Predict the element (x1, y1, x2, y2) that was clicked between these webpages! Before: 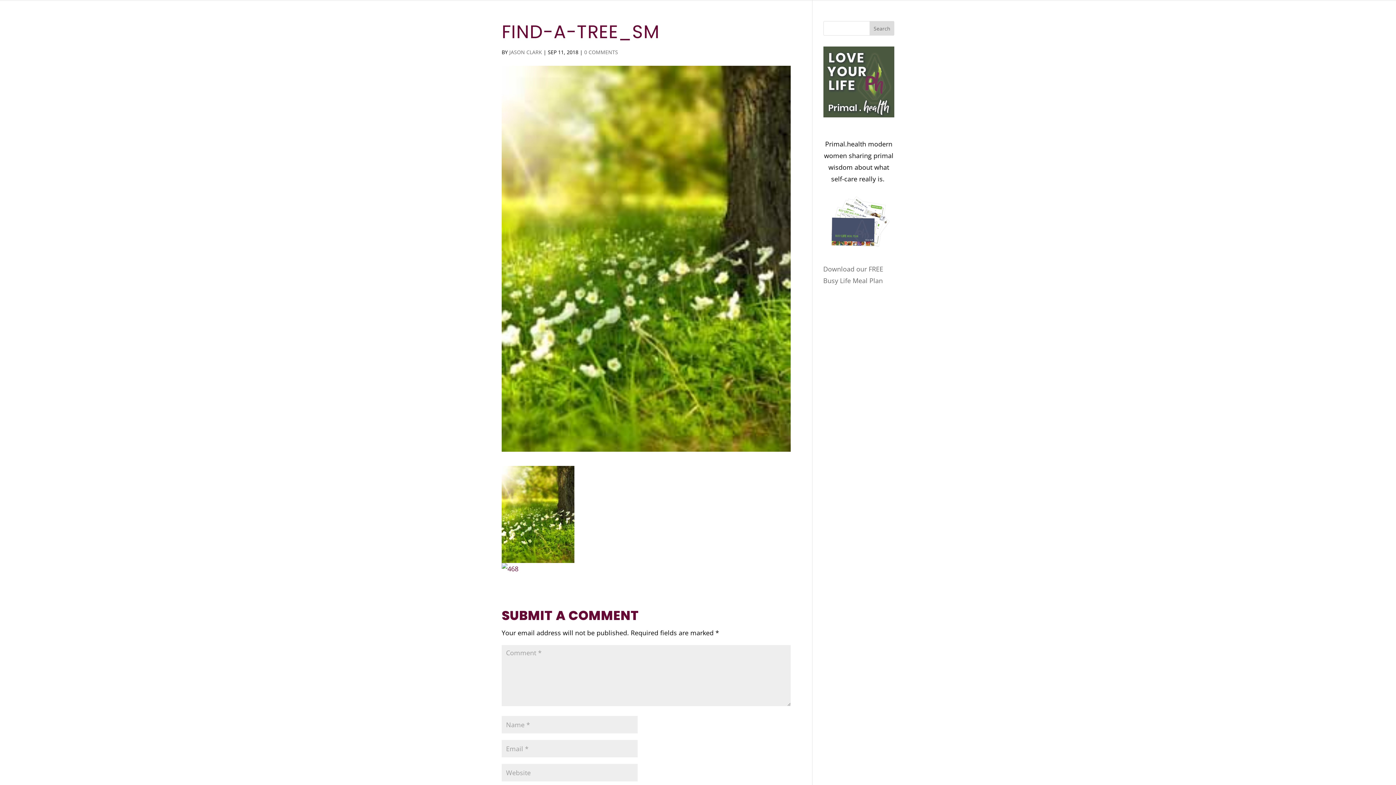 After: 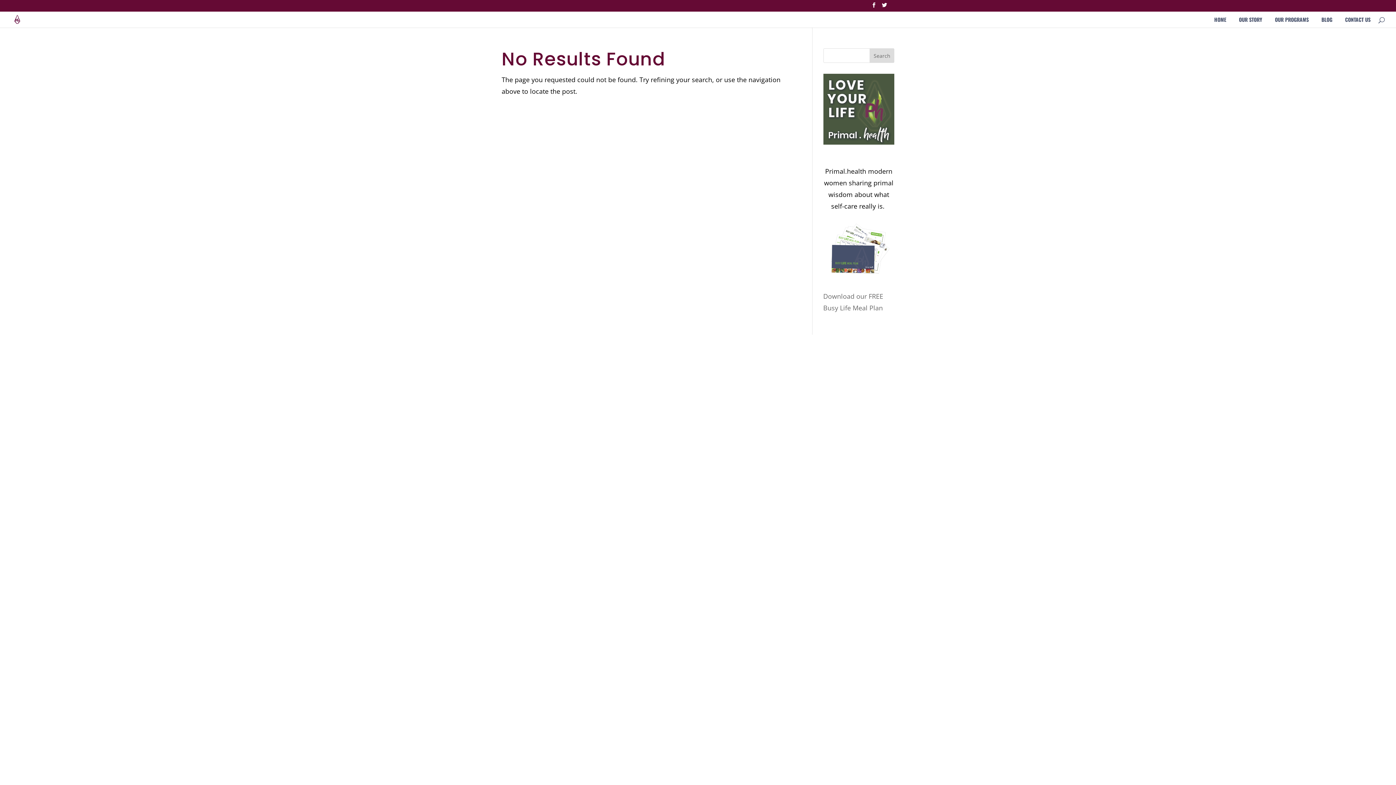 Action: bbox: (509, 48, 542, 55) label: JASON CLARK